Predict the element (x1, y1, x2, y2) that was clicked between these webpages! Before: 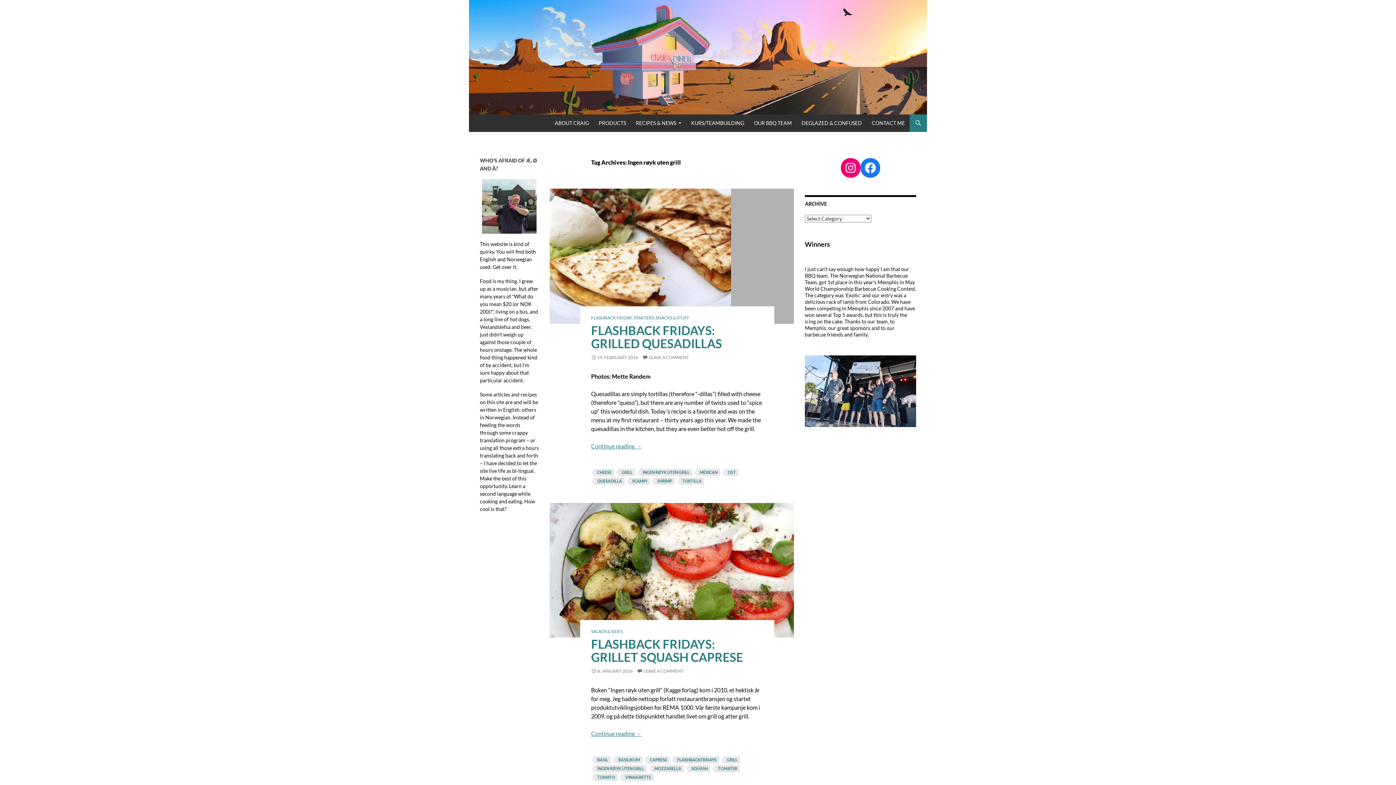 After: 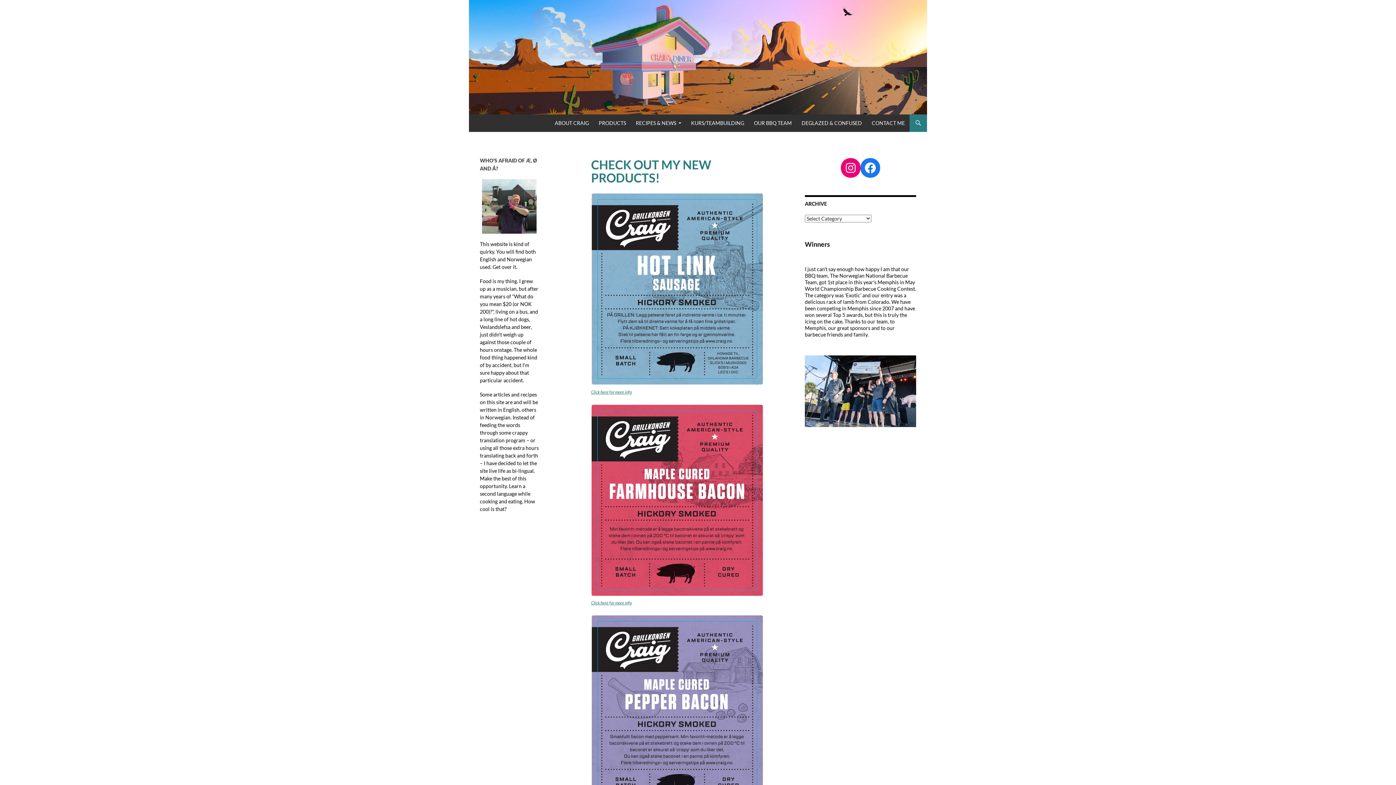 Action: bbox: (469, 52, 927, 59)